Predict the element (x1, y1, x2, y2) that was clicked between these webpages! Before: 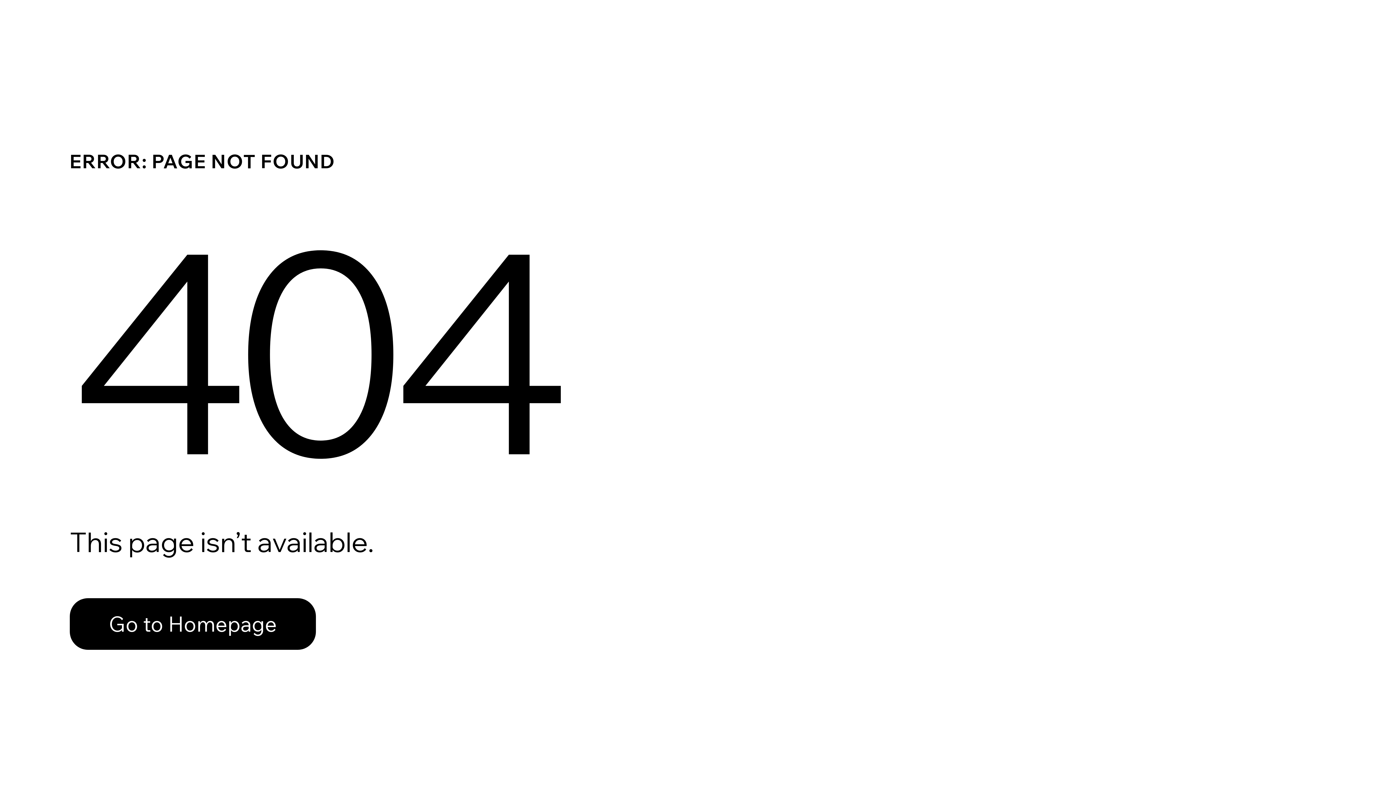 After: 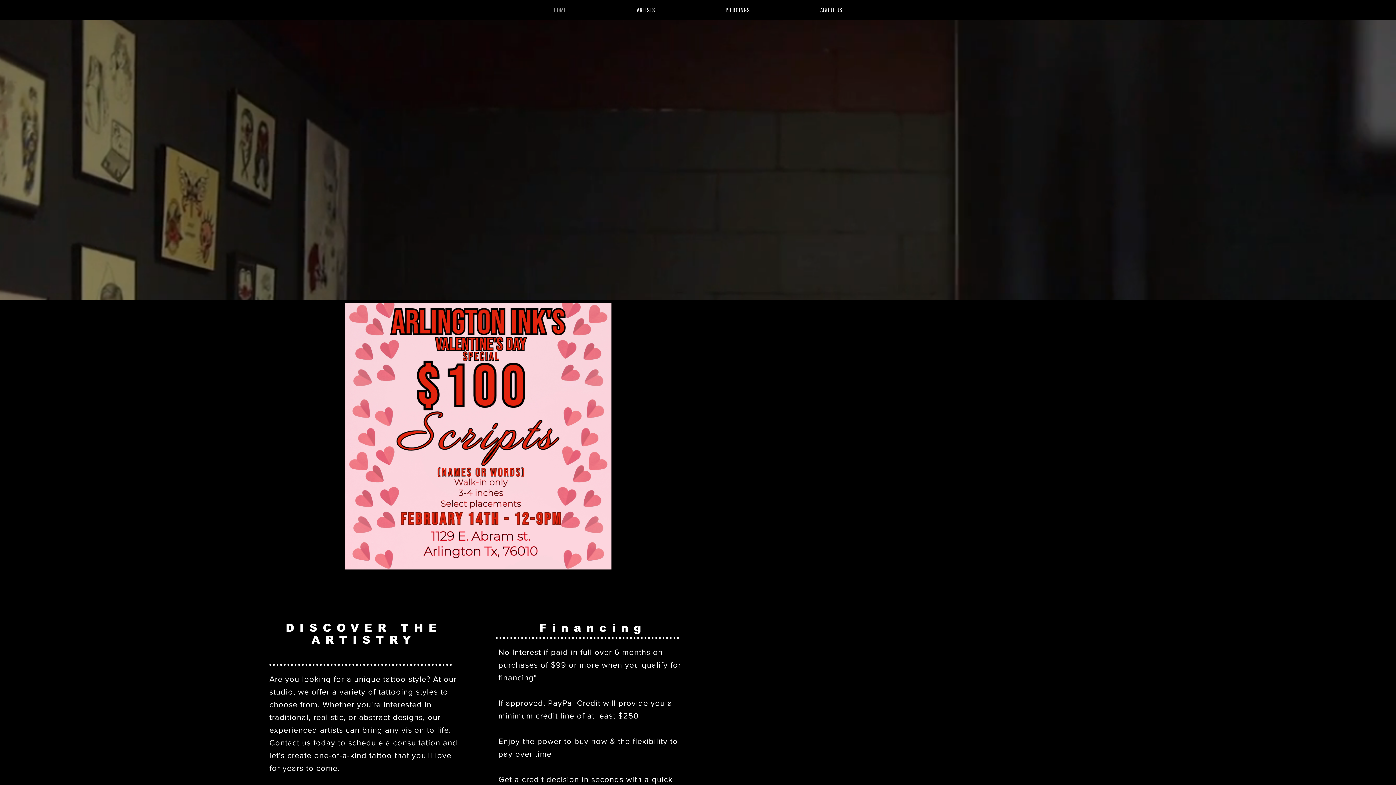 Action: label: Go to Homepage bbox: (69, 582, 768, 659)